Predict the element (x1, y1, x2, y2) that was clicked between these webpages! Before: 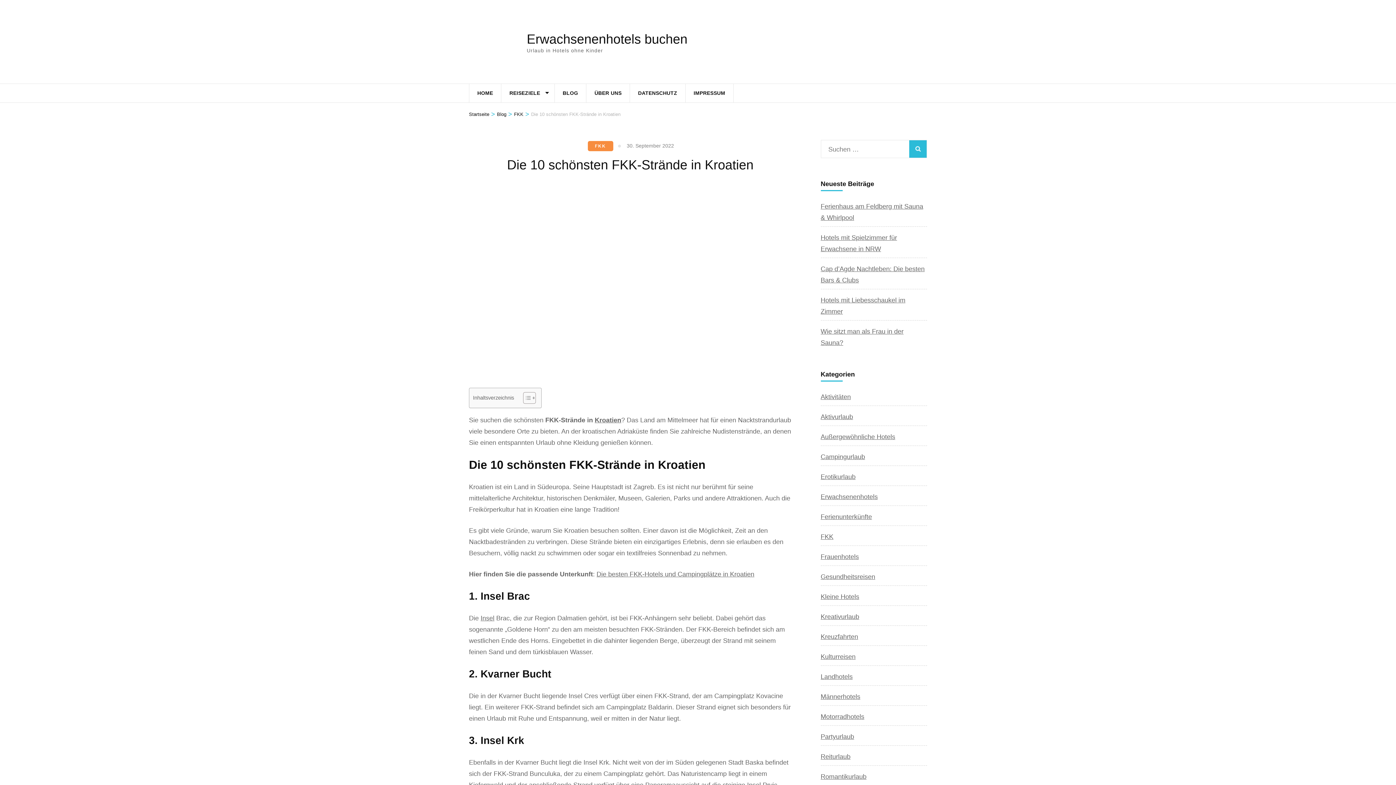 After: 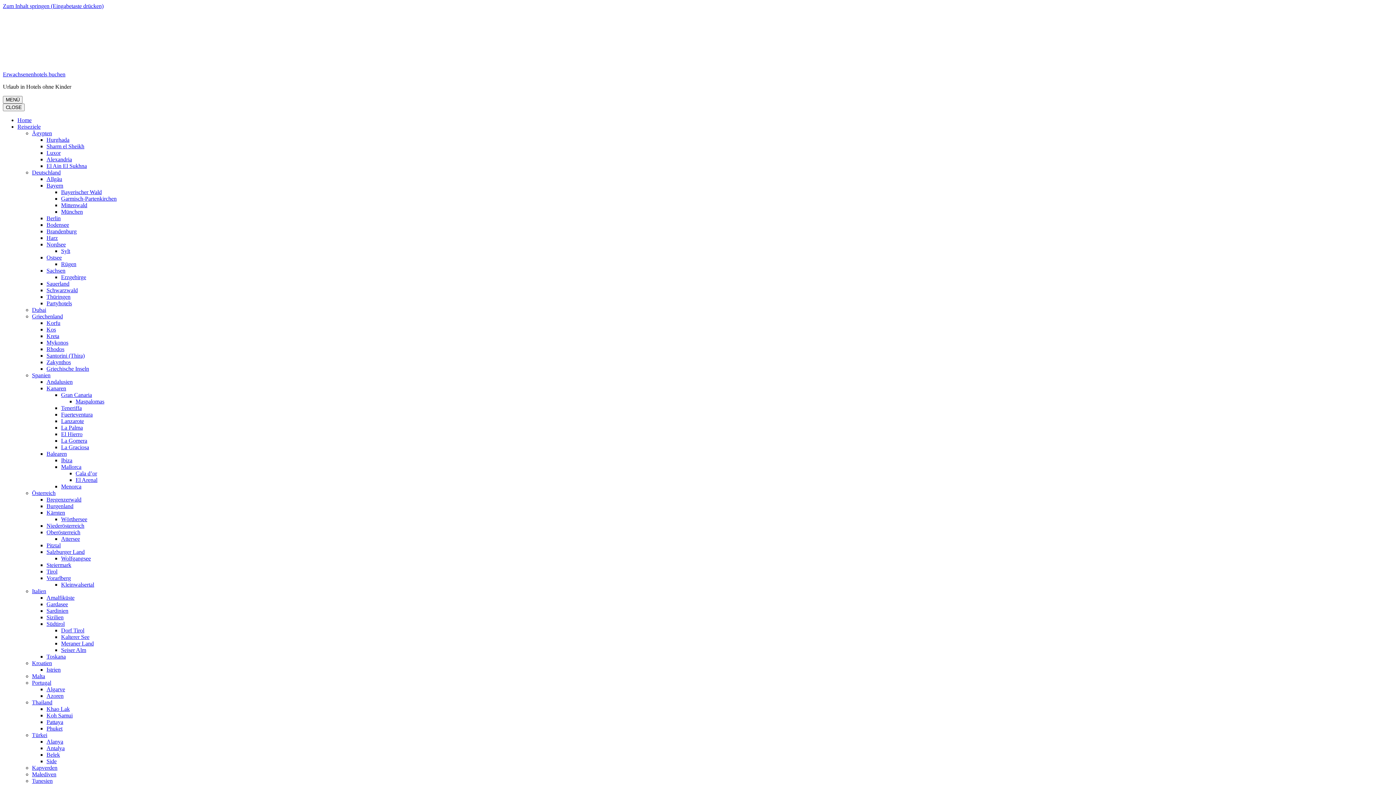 Action: bbox: (820, 493, 878, 500) label: Erwachsenenhotels